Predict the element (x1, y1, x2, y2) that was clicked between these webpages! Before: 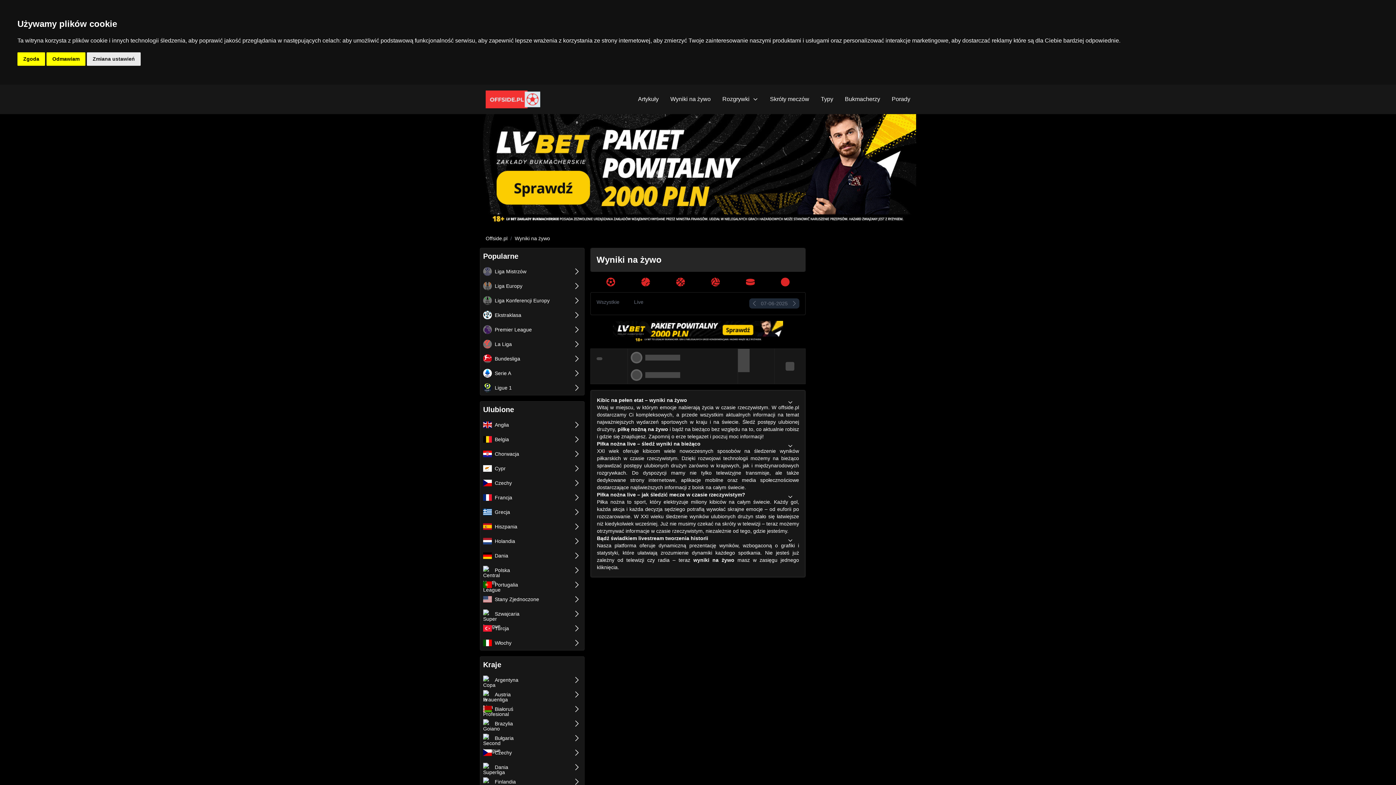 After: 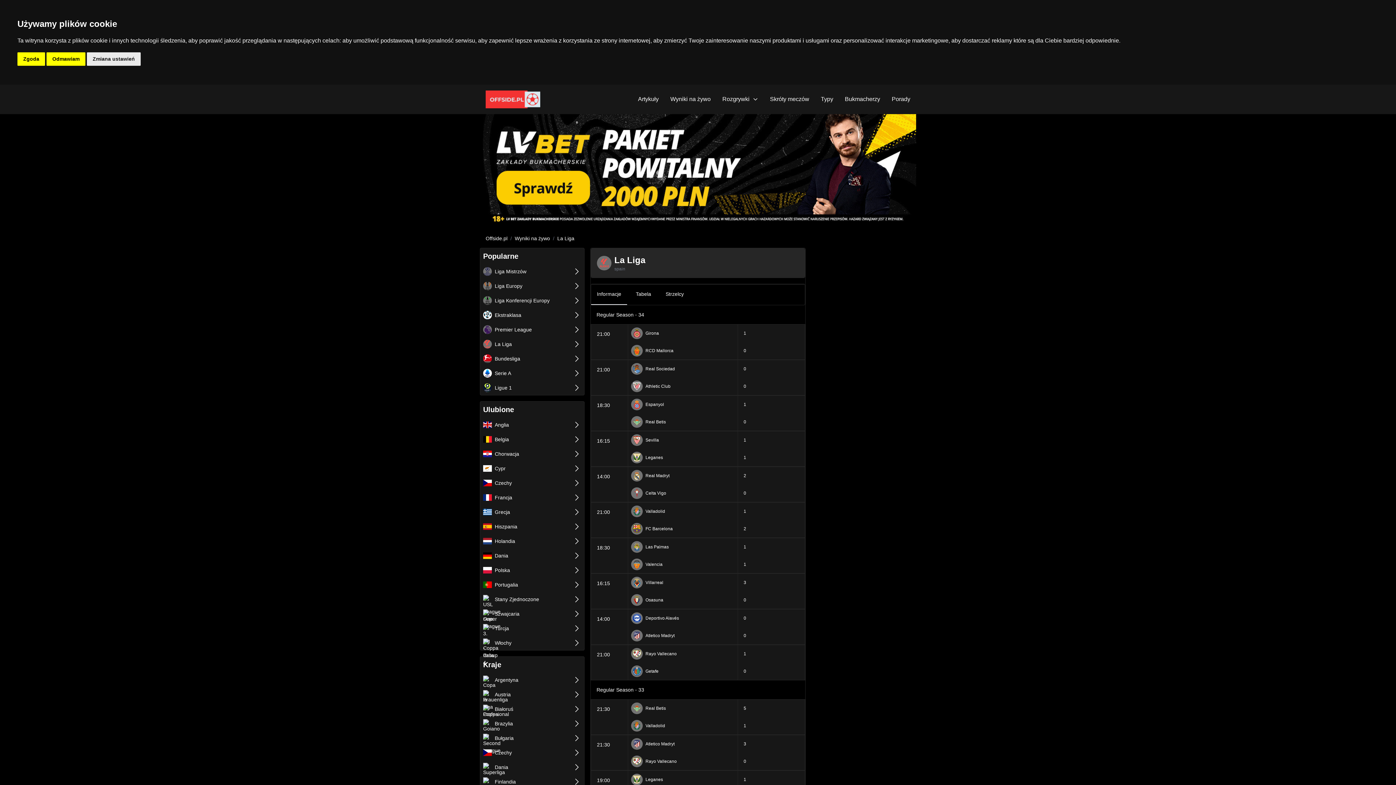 Action: label: La Liga bbox: (480, 337, 584, 351)